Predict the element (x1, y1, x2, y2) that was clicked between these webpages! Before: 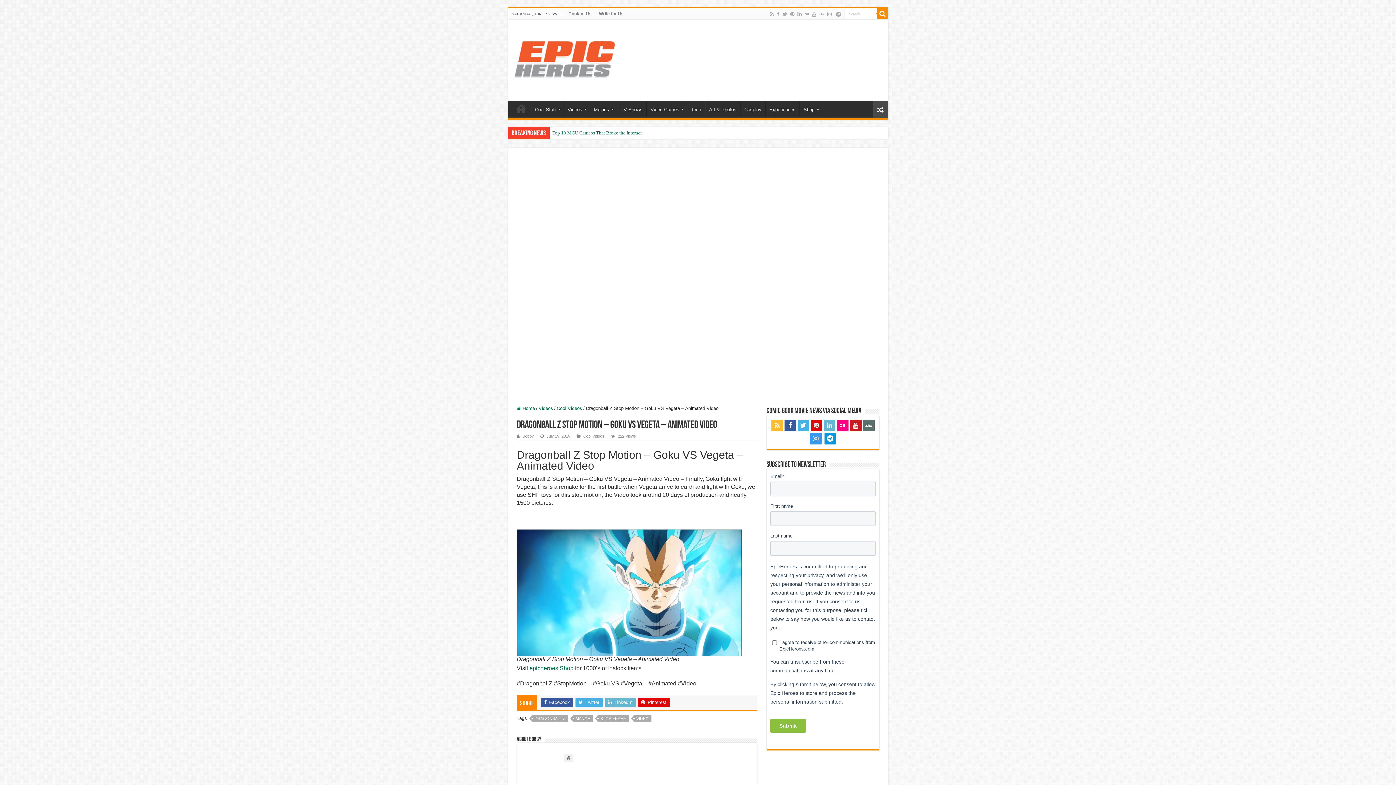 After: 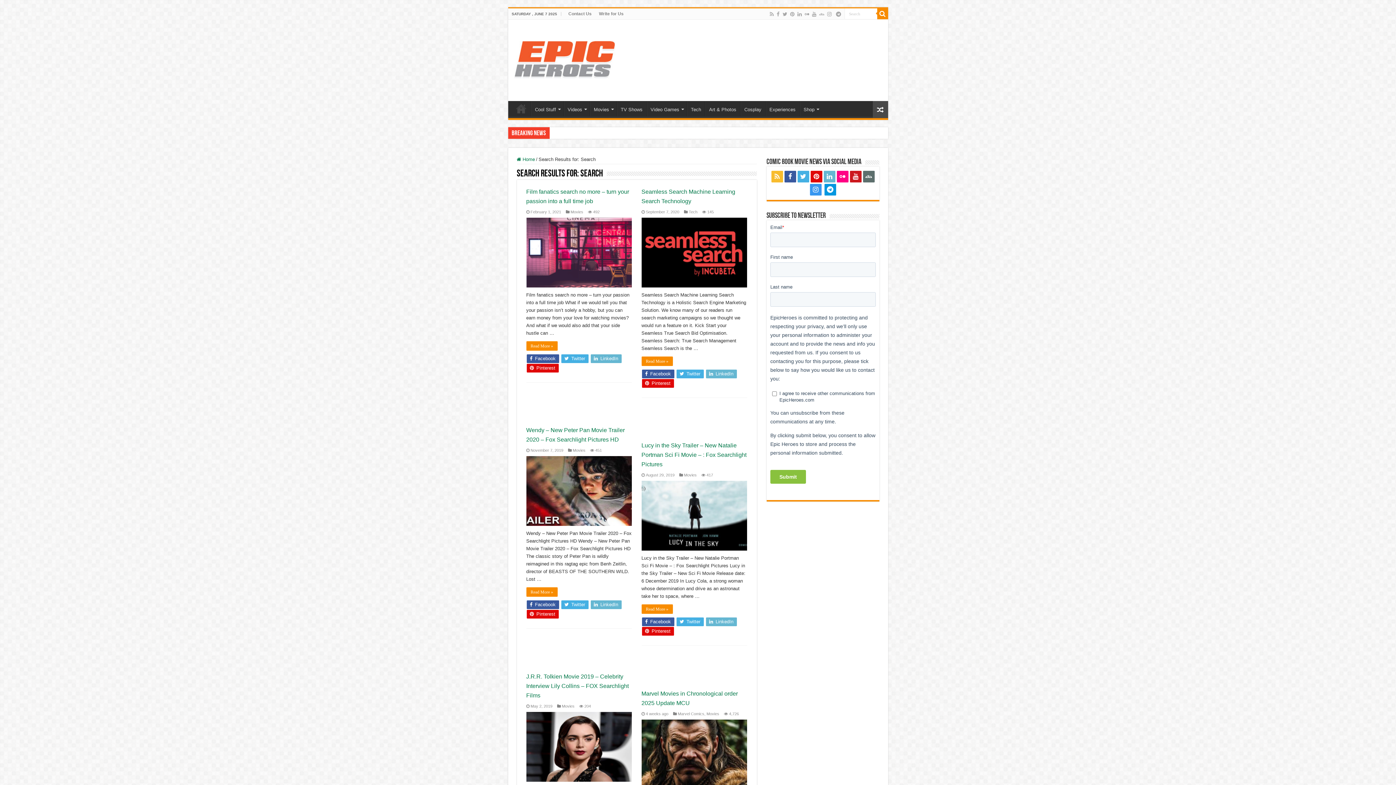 Action: bbox: (877, 8, 888, 19)